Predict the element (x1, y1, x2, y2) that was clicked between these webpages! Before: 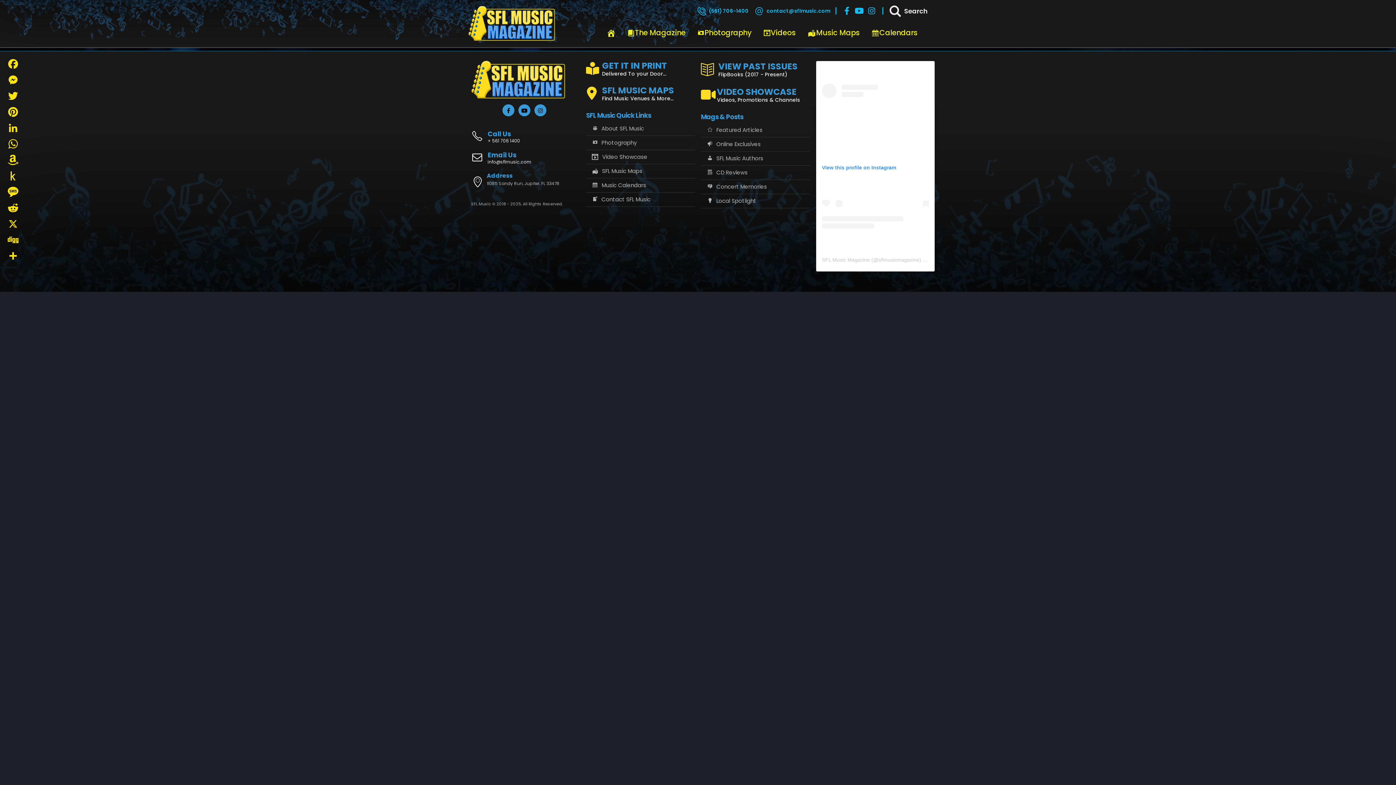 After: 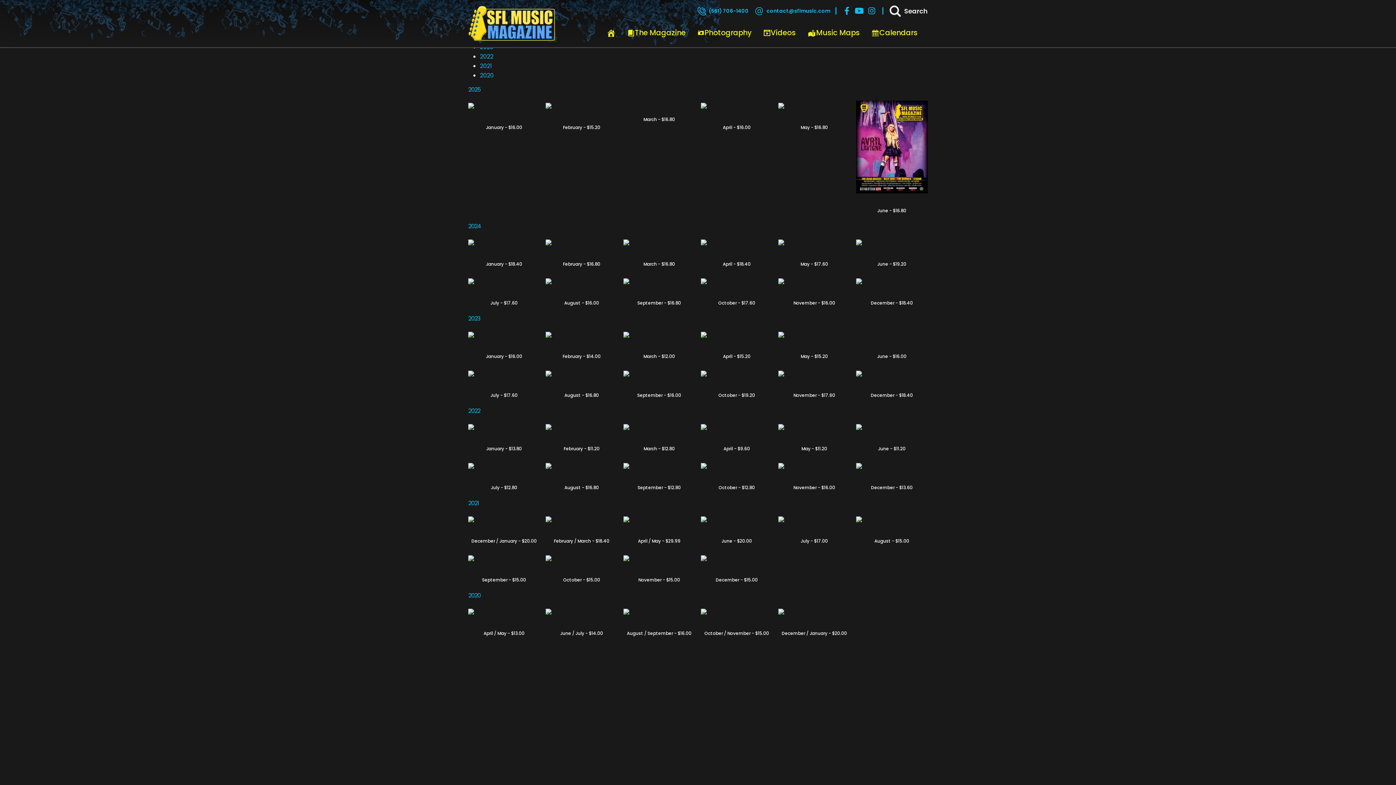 Action: bbox: (586, 60, 695, 74) label: GET IT IN PRINT